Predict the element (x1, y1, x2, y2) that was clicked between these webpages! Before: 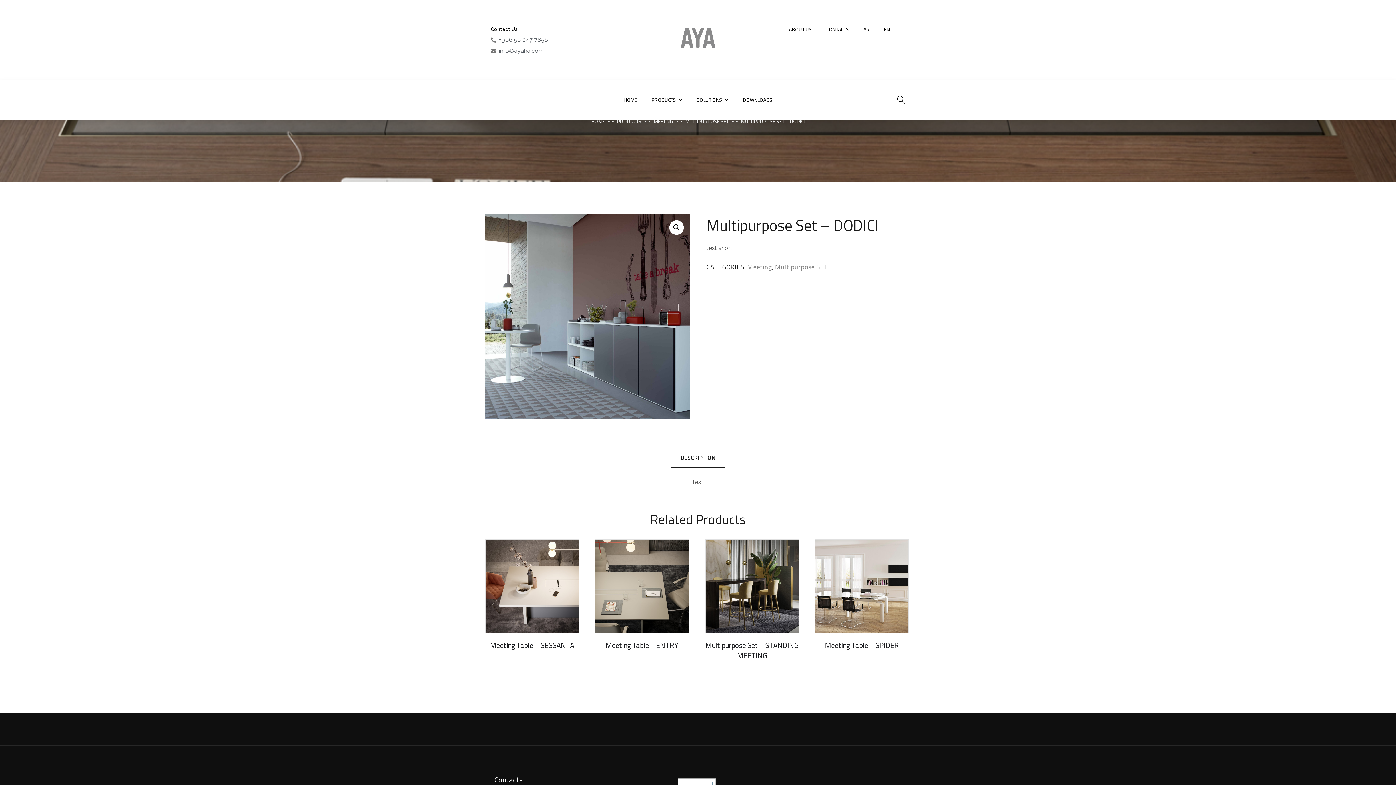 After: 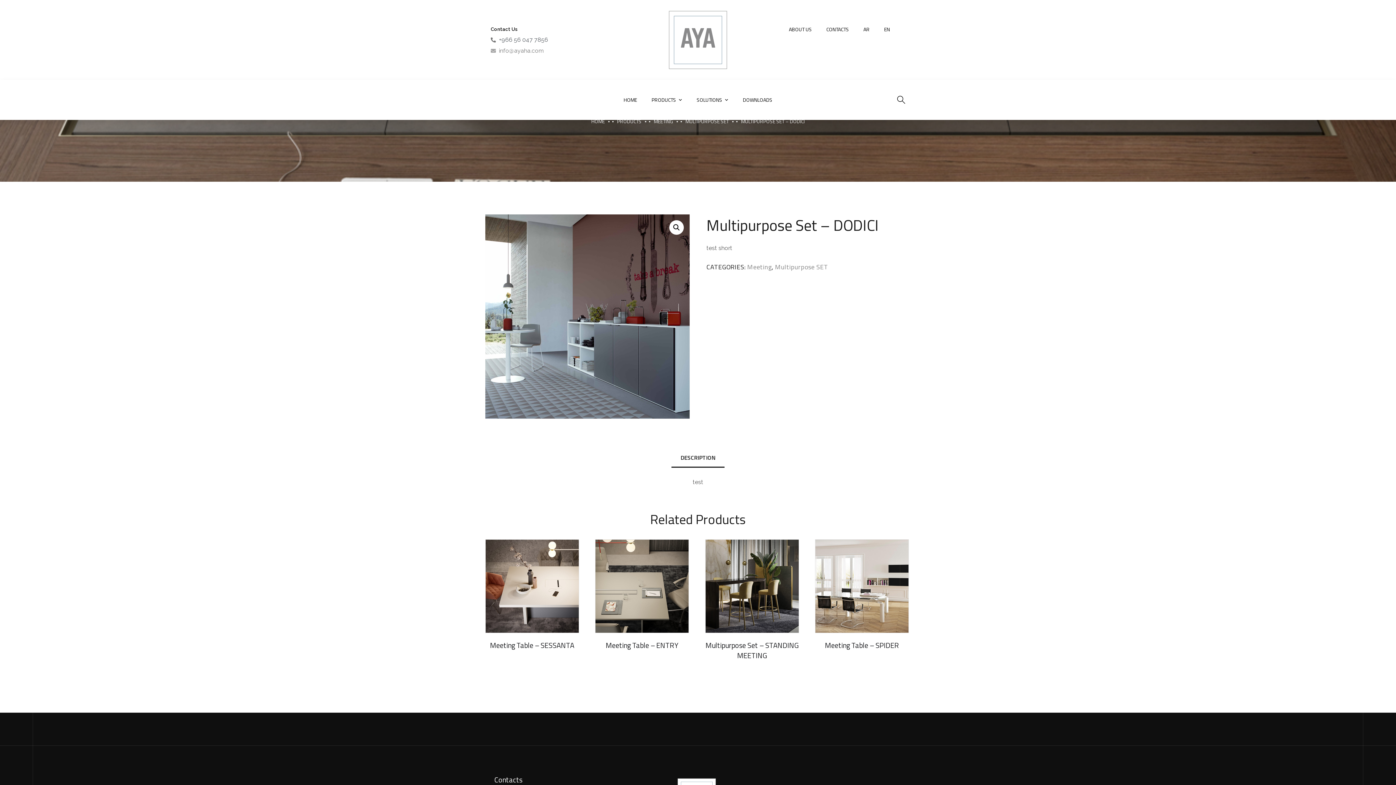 Action: bbox: (490, 45, 544, 56) label: info@ayaha.com